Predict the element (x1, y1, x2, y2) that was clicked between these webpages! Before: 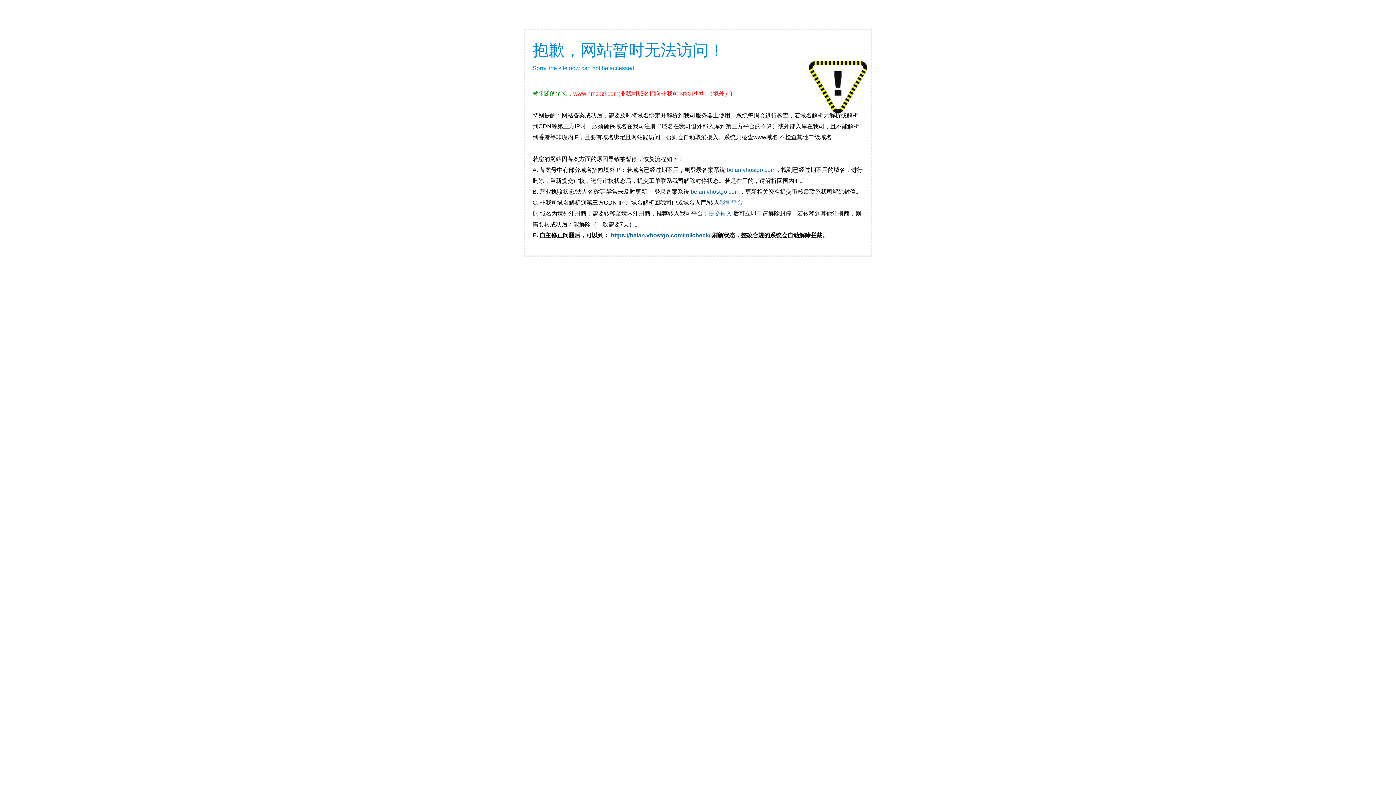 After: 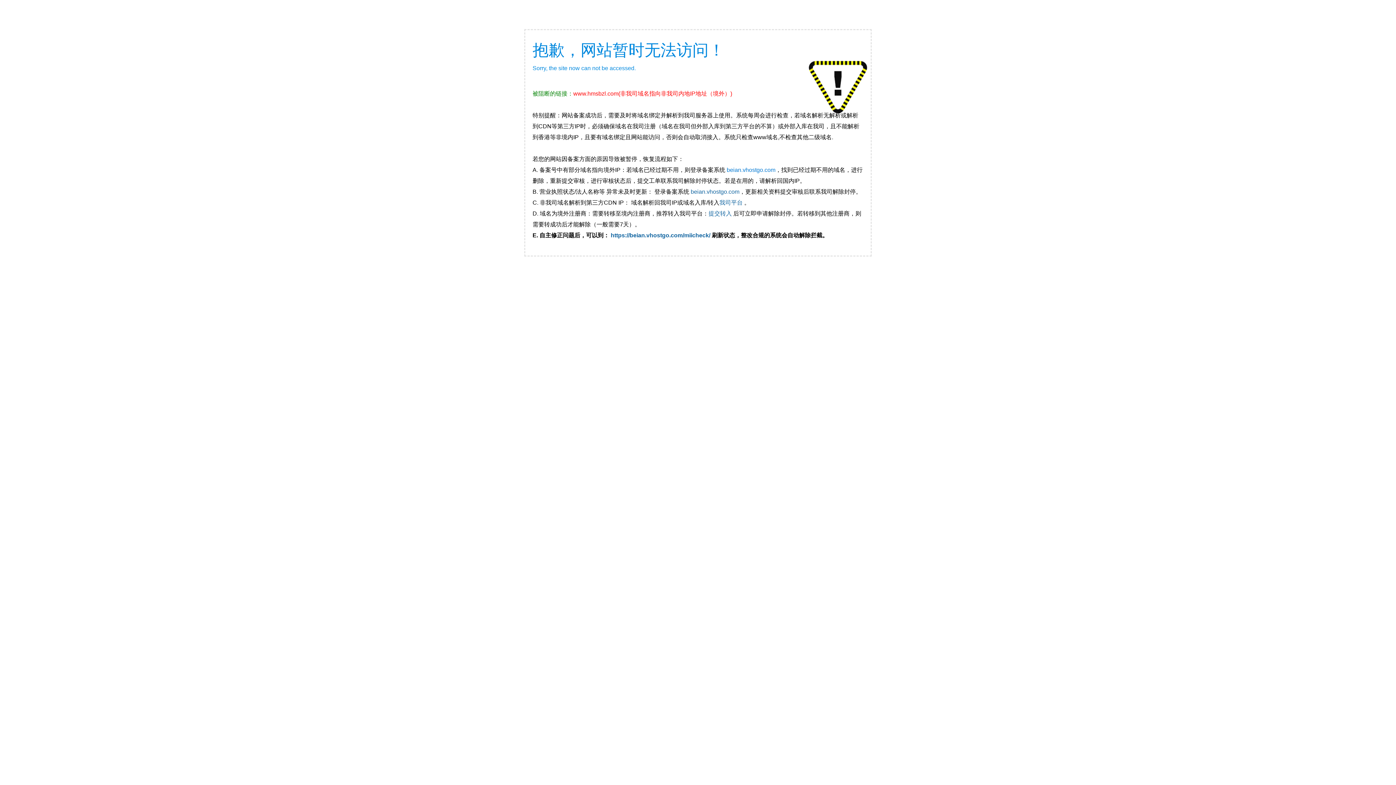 Action: label: beian.vhostgo.com bbox: (726, 166, 775, 173)